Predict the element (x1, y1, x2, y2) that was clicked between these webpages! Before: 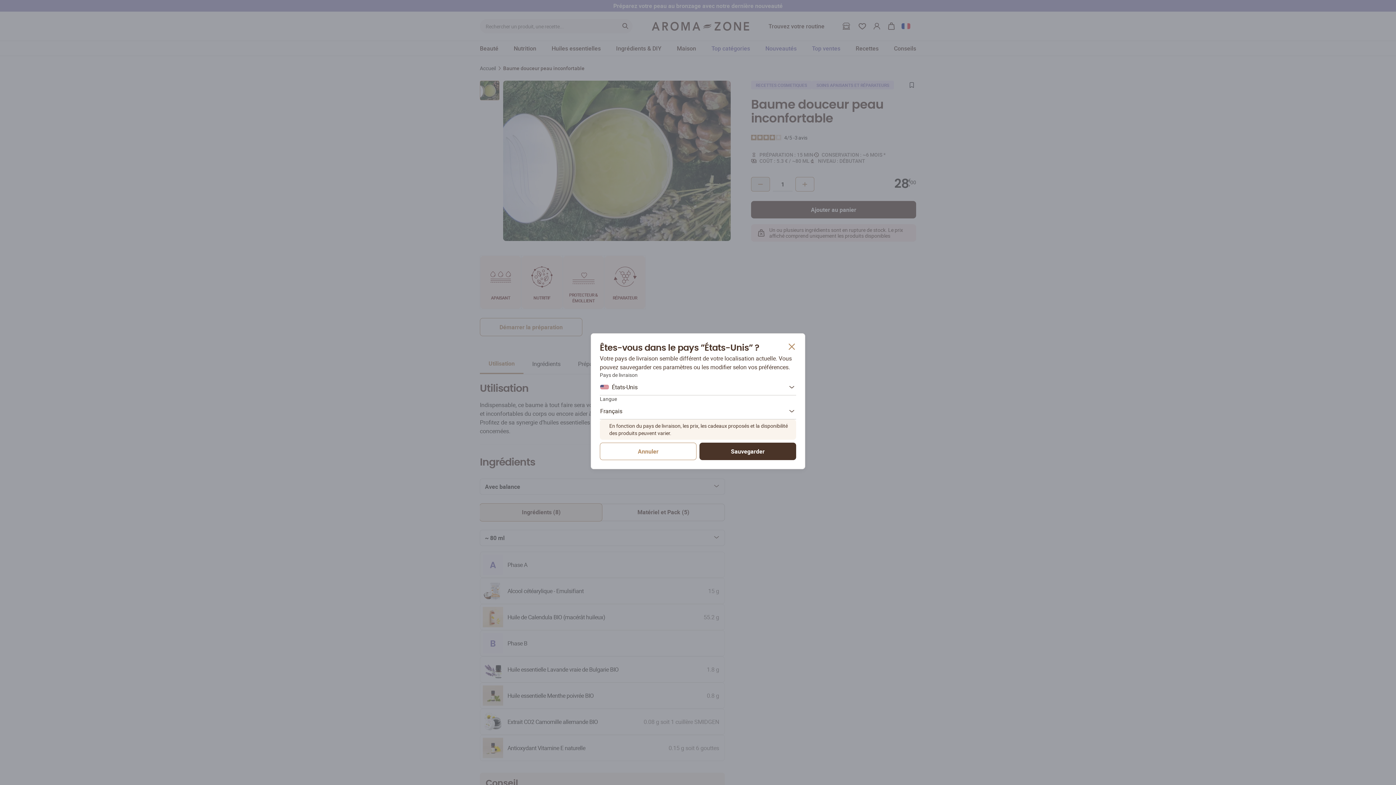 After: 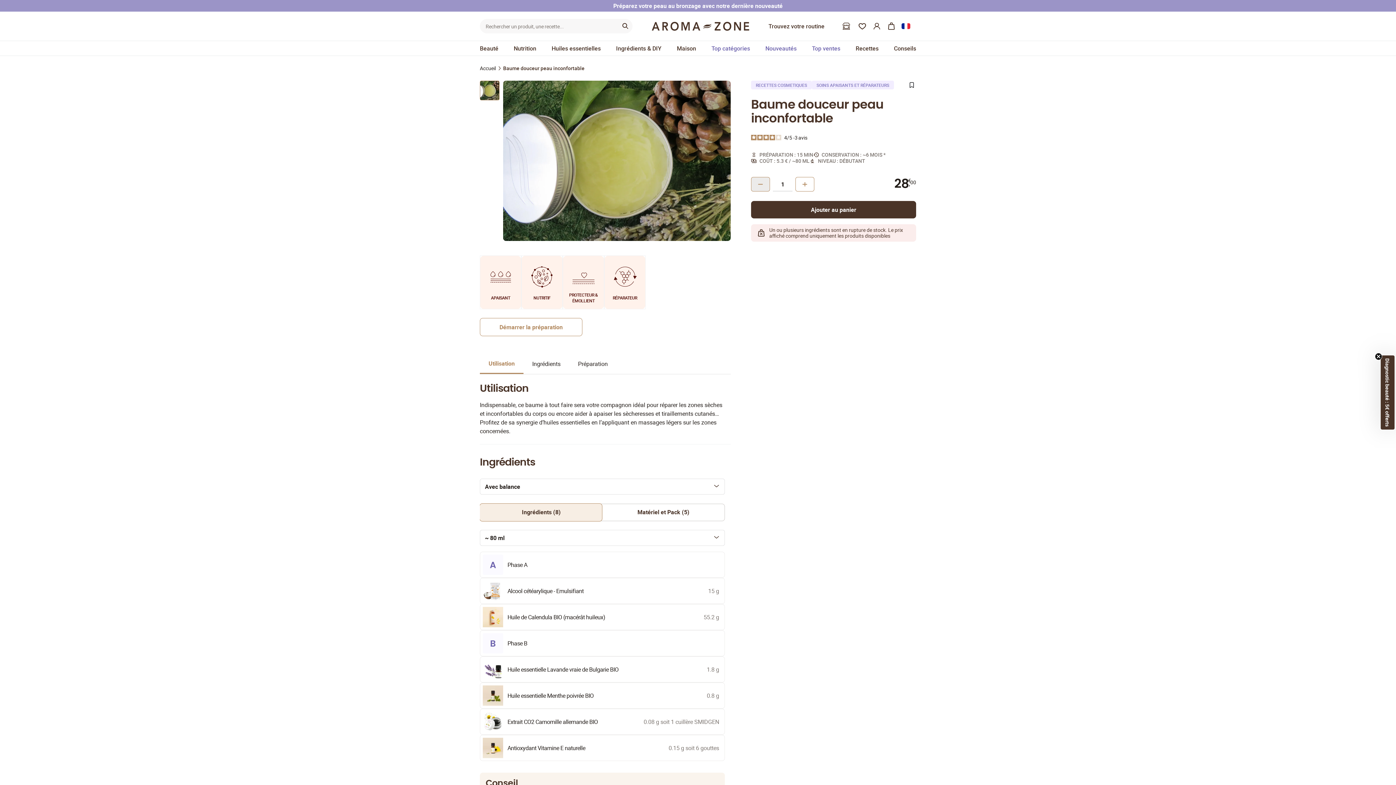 Action: bbox: (787, 342, 796, 352)